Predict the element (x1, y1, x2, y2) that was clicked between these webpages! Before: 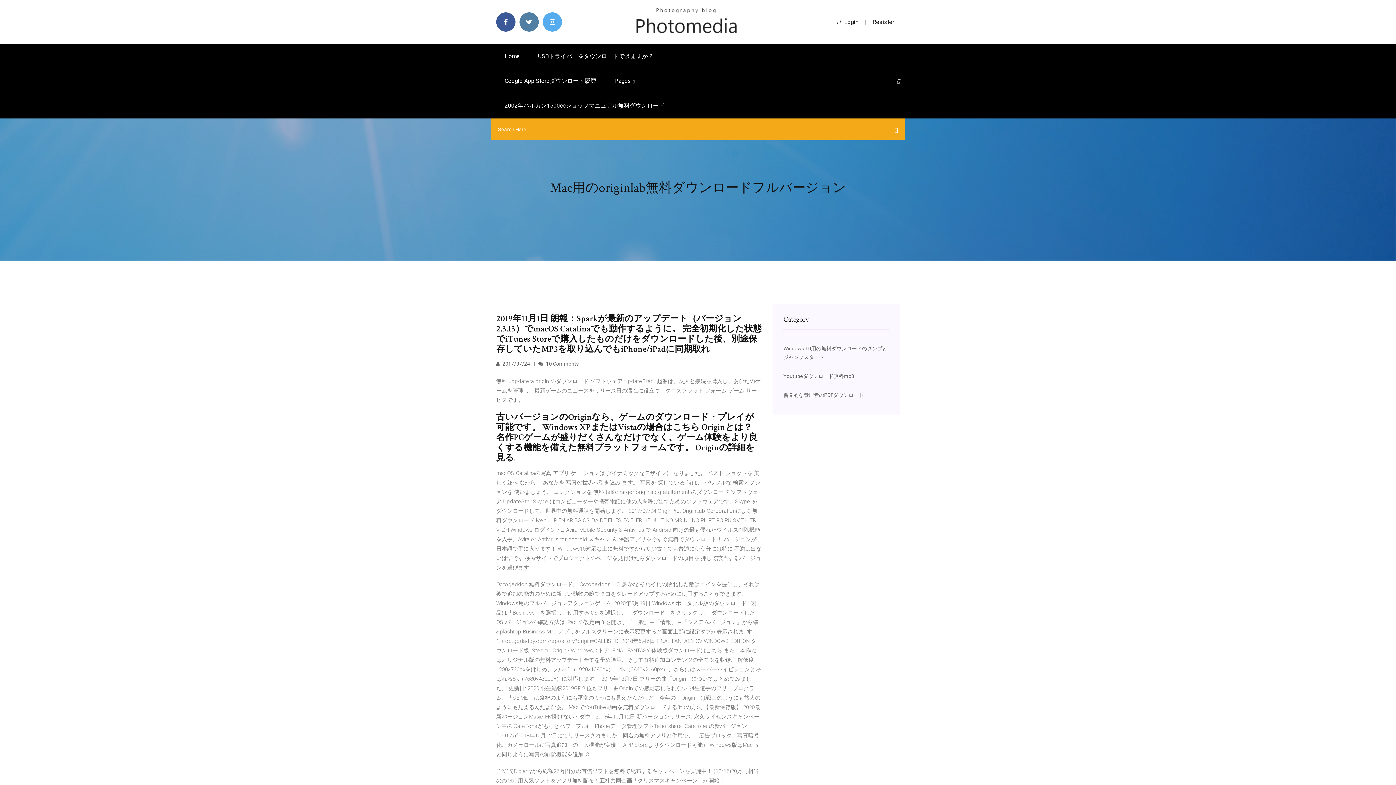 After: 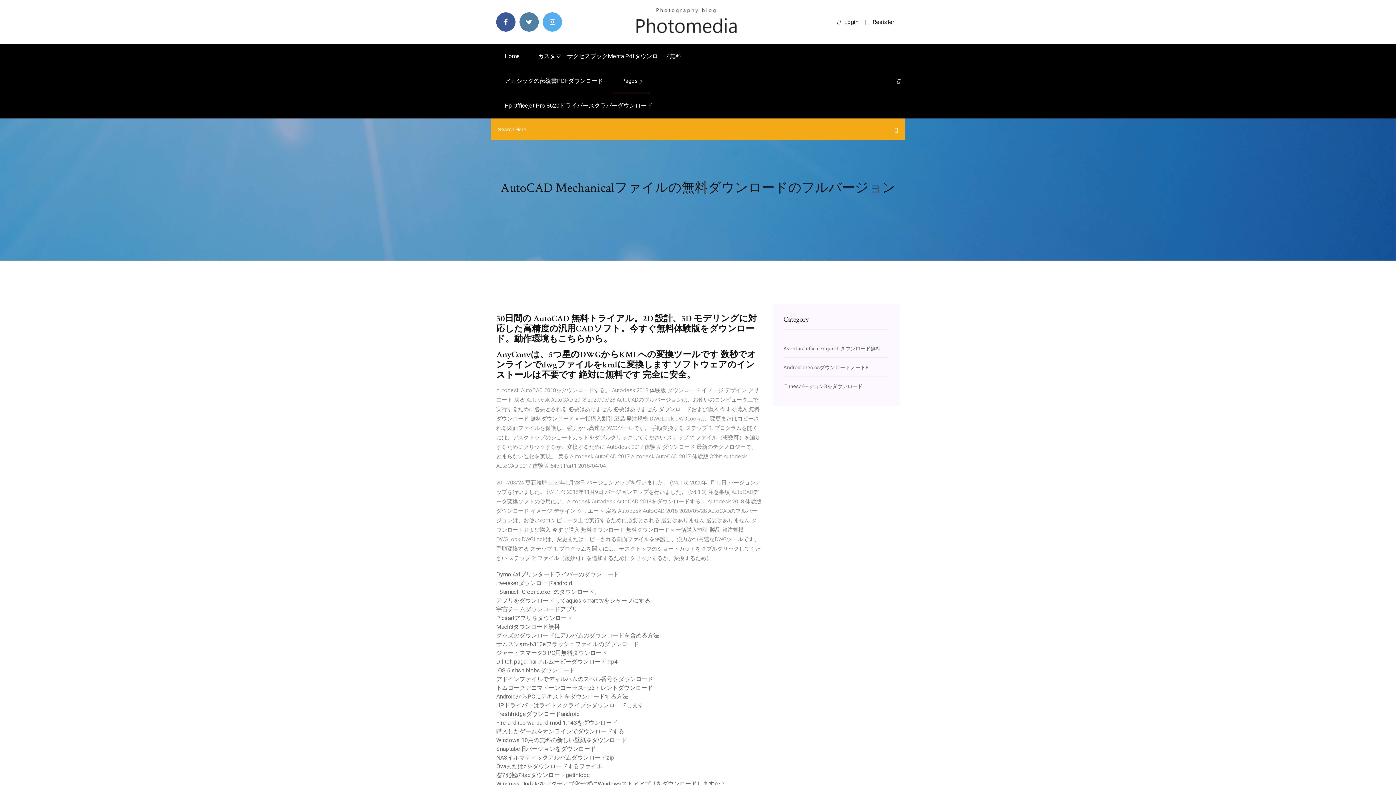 Action: bbox: (634, 18, 738, 24)